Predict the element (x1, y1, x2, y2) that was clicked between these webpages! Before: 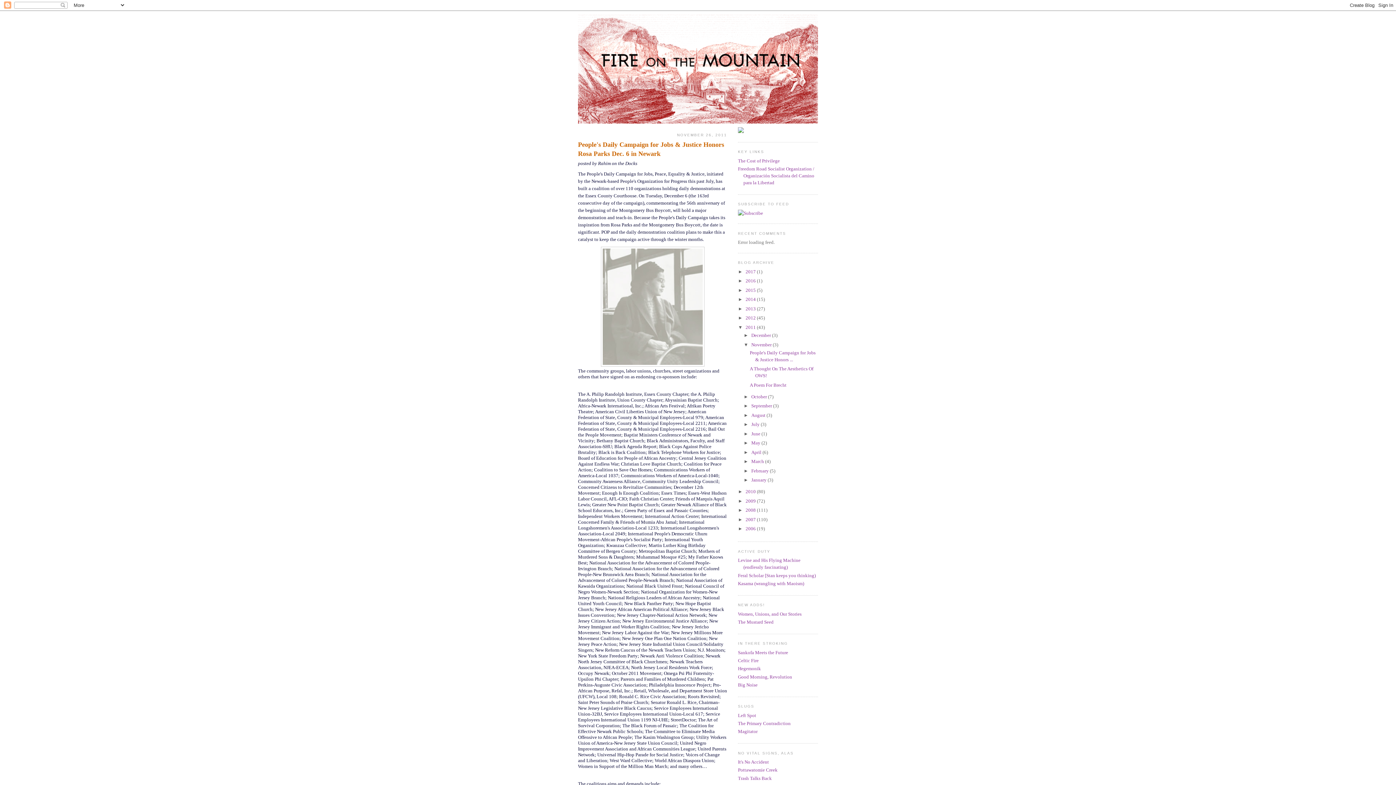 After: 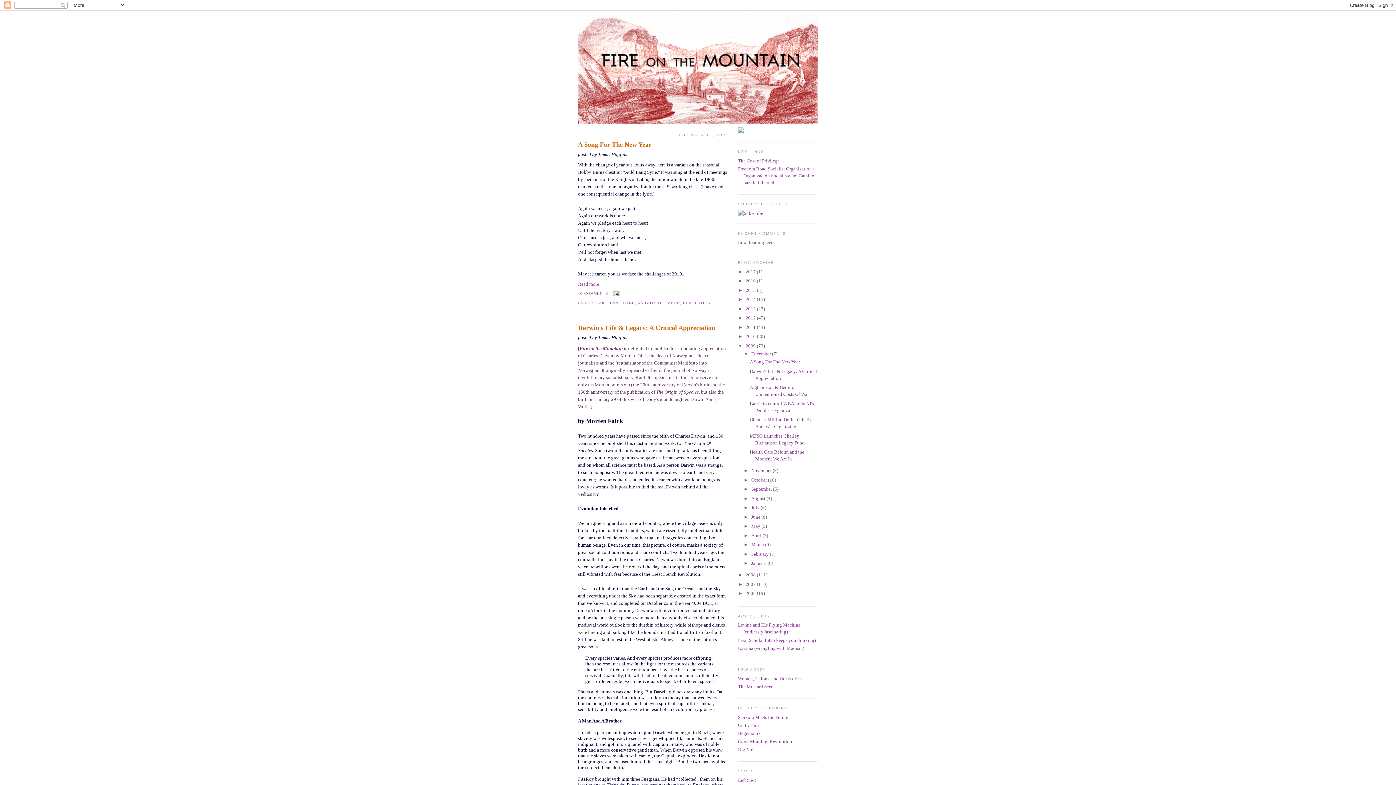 Action: bbox: (745, 498, 757, 503) label: 2009 